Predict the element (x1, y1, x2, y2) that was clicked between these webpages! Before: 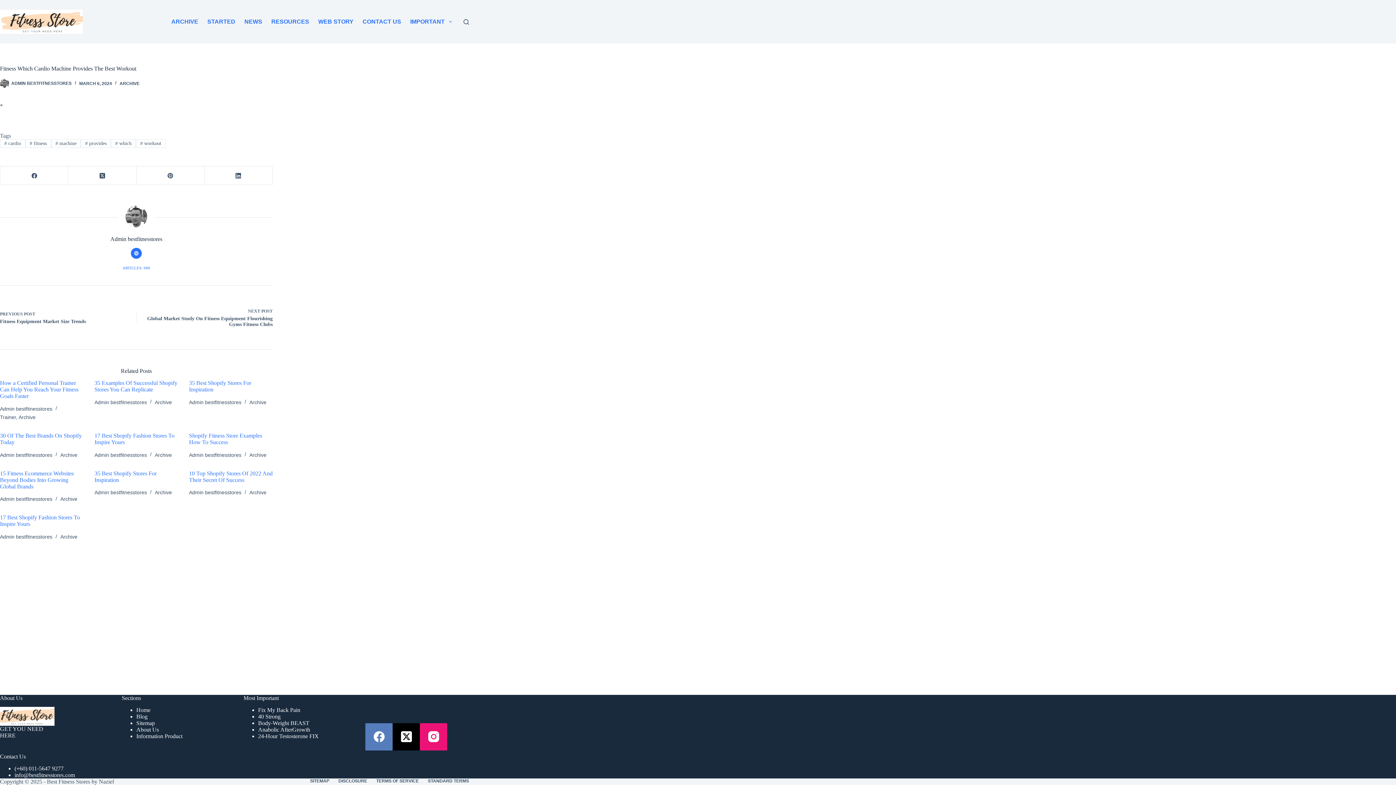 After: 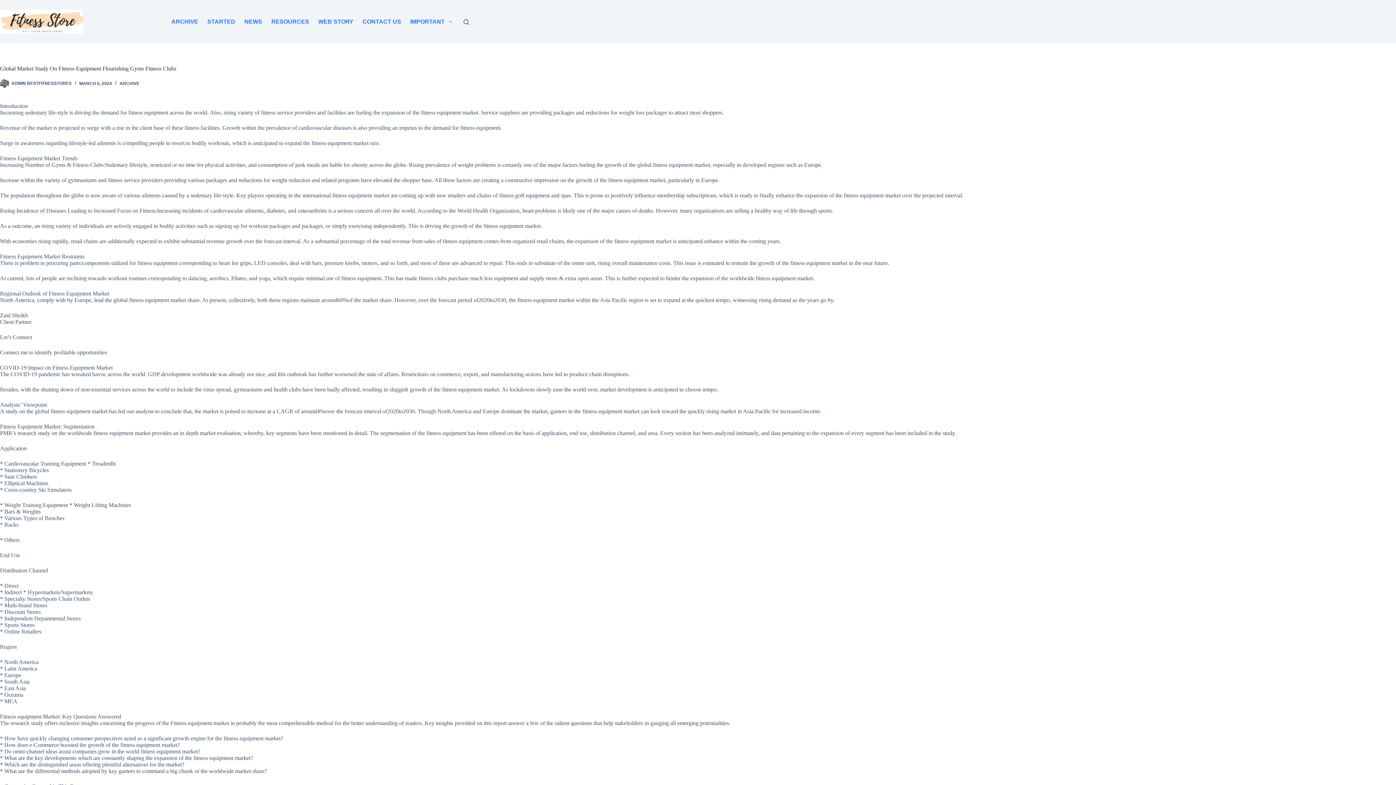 Action: label: NEXT POST
Global Market Study On Fitness Equipment Flourishing Gyms Fitness Clubs bbox: (147, 307, 272, 327)